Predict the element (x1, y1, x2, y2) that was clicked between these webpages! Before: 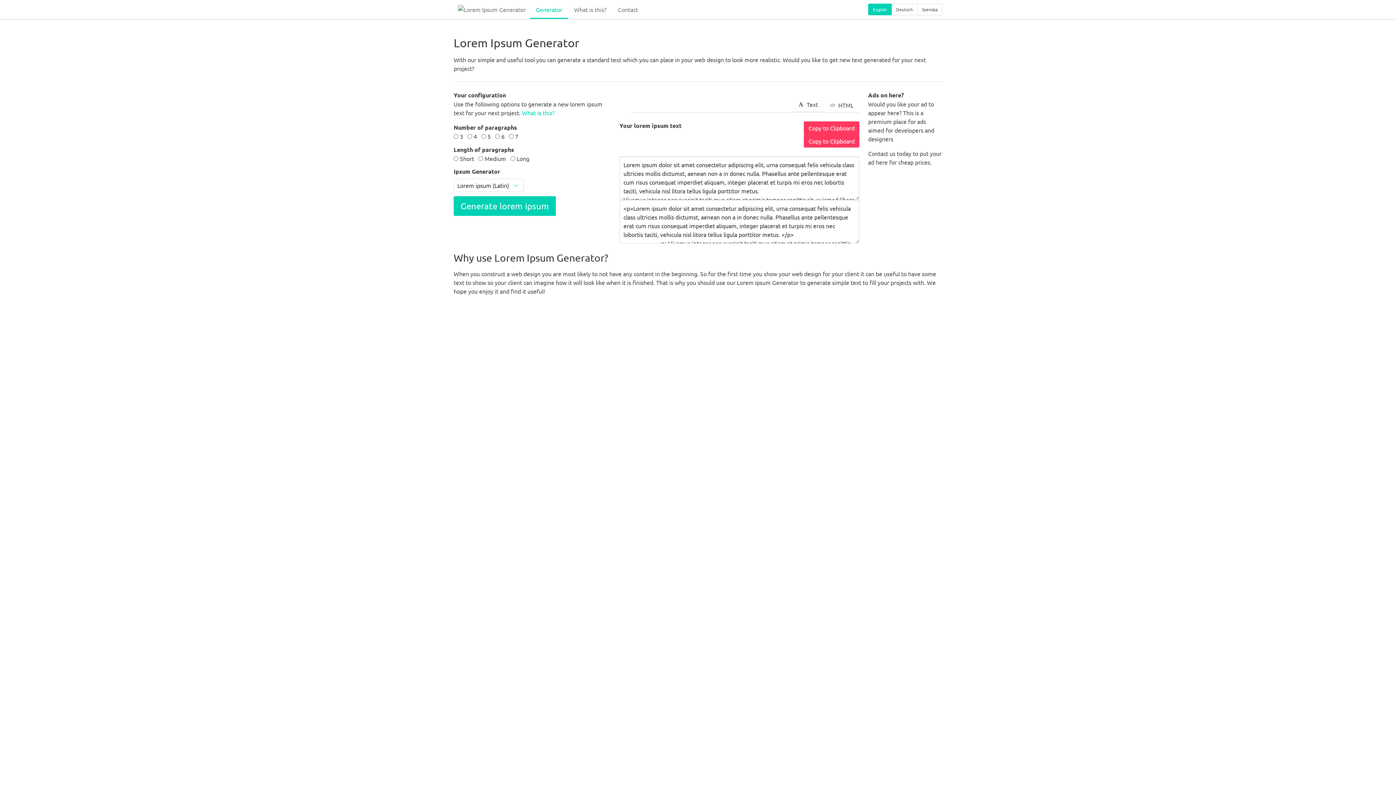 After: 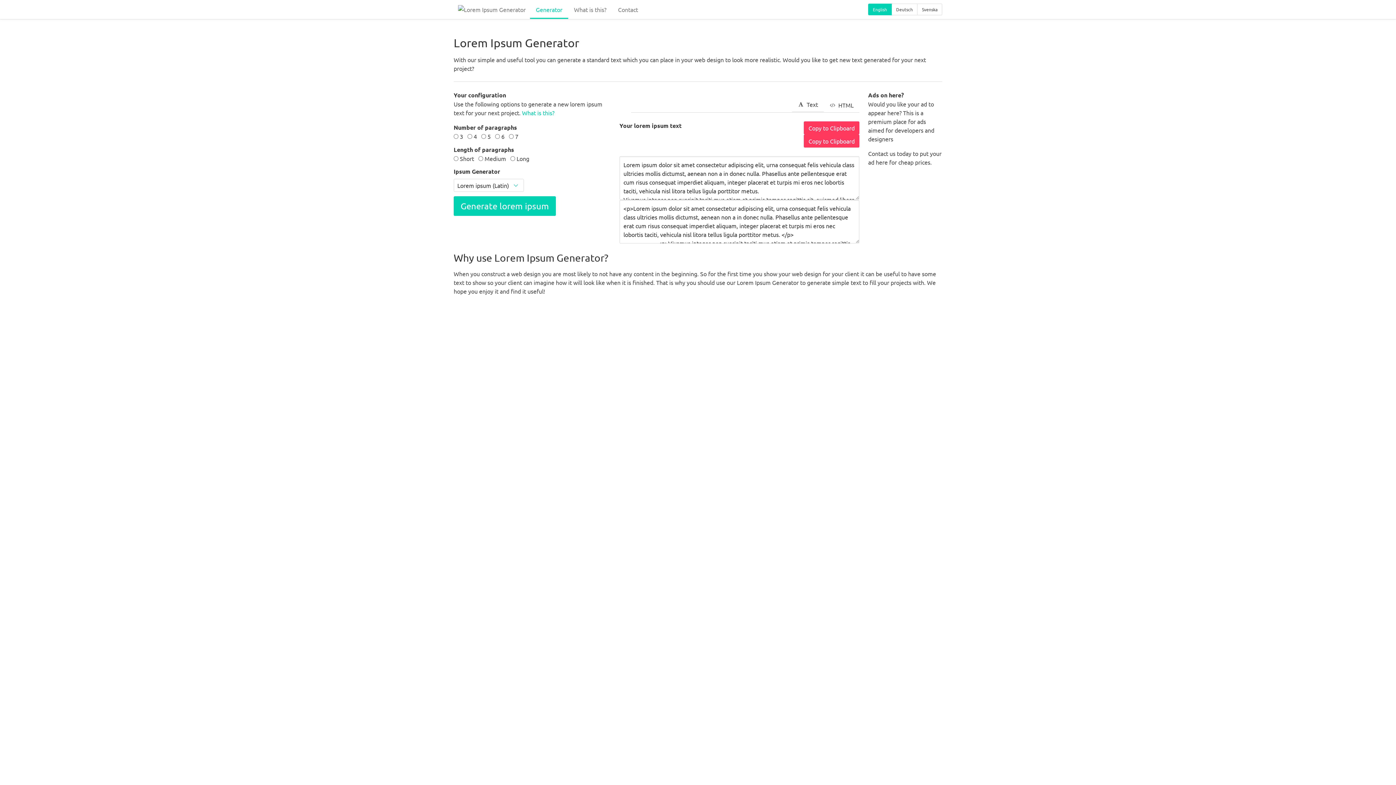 Action: bbox: (917, 3, 942, 15) label: Svenska